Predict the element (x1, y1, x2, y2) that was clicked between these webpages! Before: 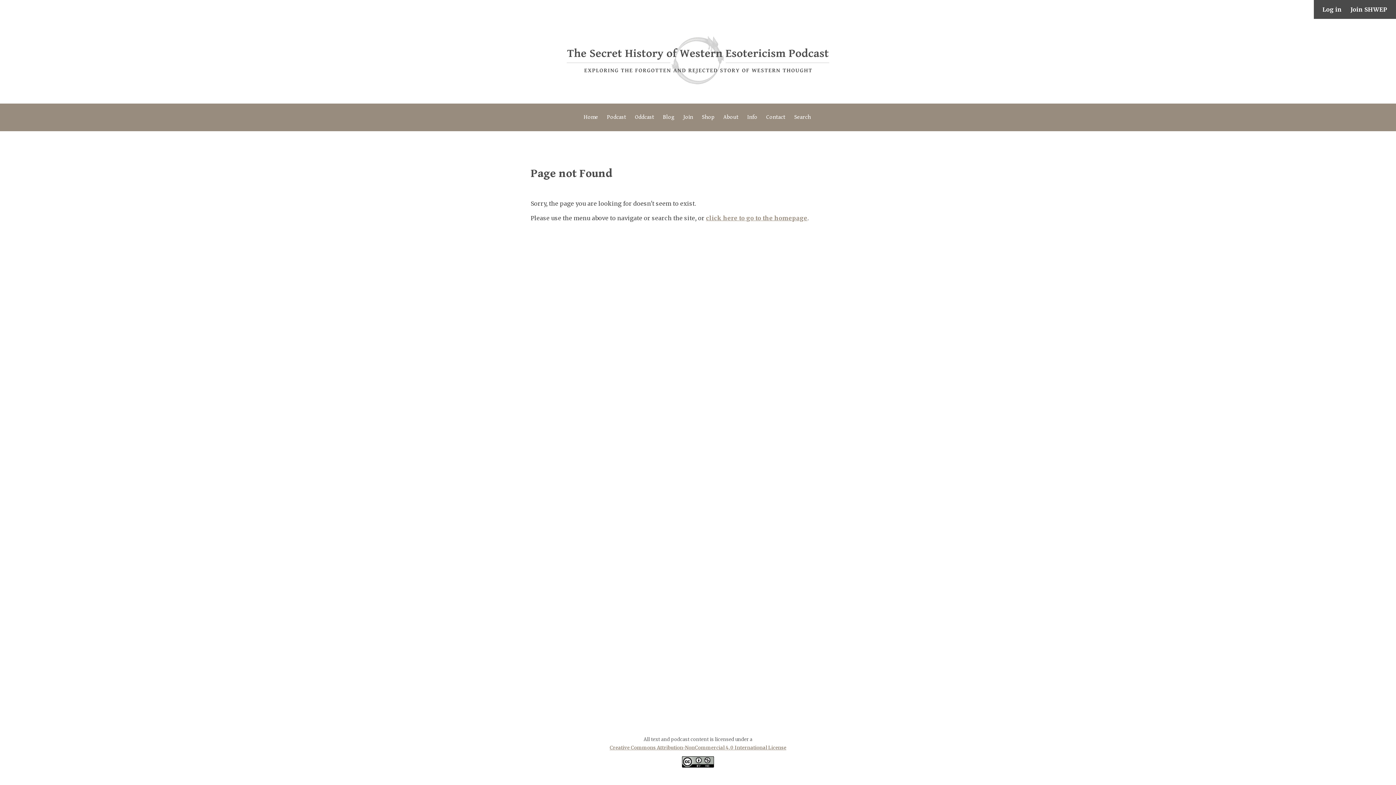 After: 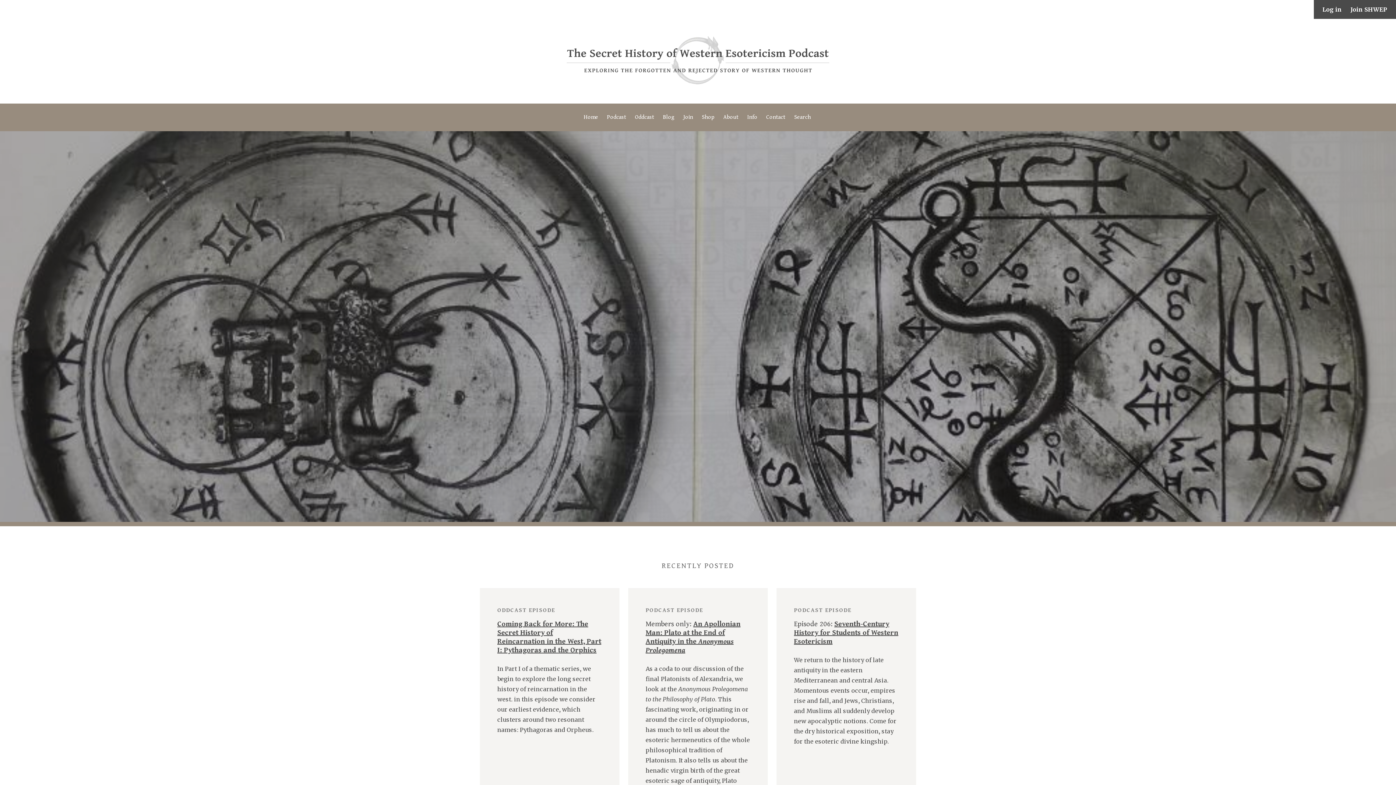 Action: bbox: (706, 214, 807, 221) label: click here to go to the homepage